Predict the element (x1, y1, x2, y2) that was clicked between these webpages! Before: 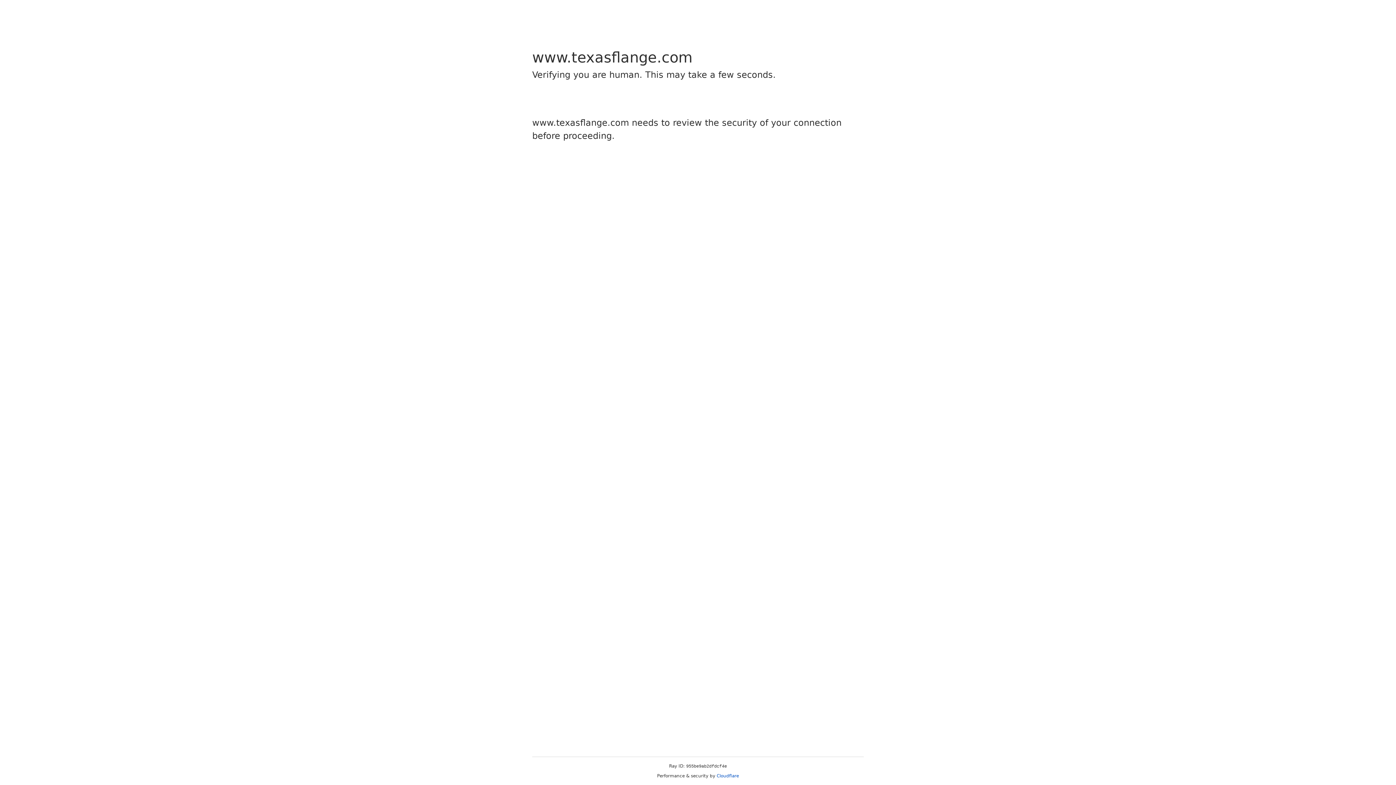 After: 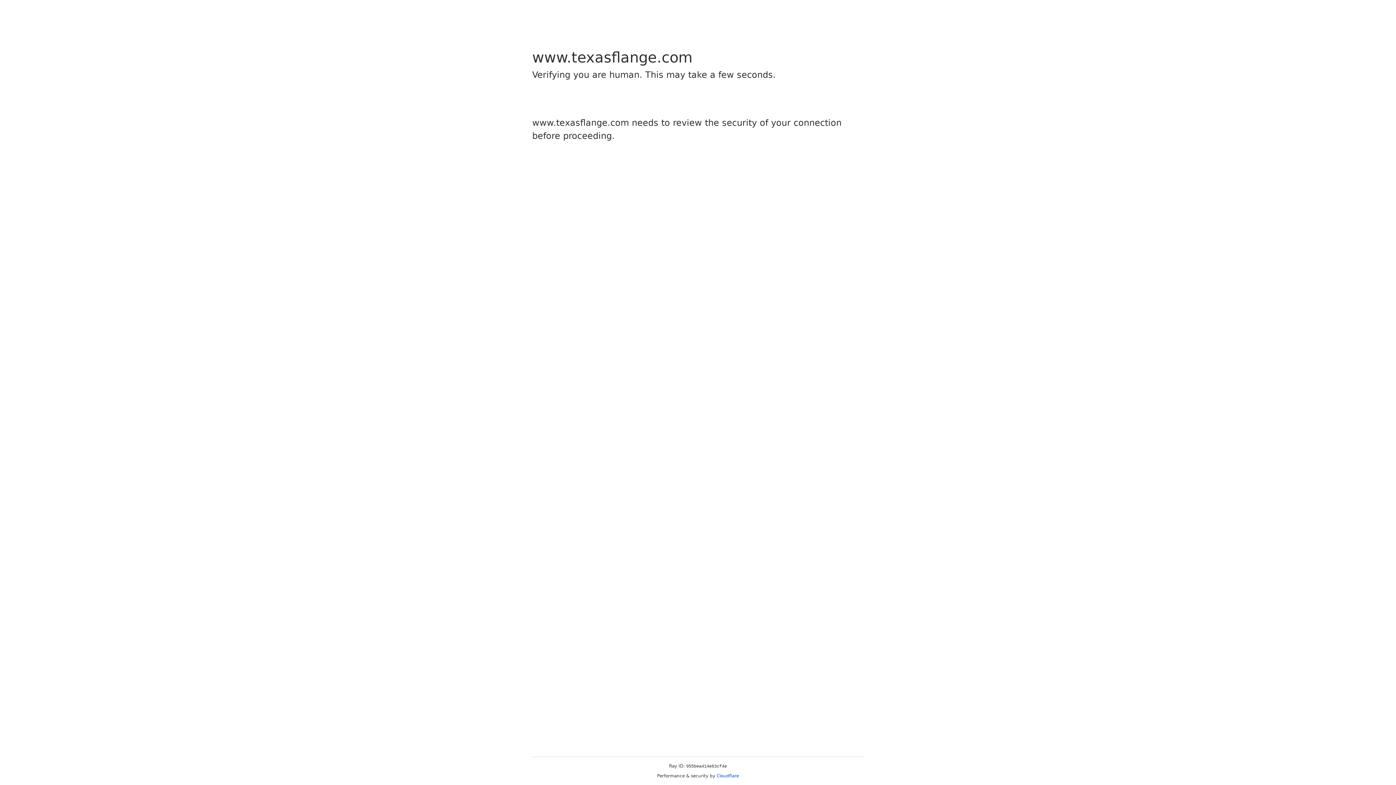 Action: label: Cloudflare bbox: (716, 773, 739, 778)